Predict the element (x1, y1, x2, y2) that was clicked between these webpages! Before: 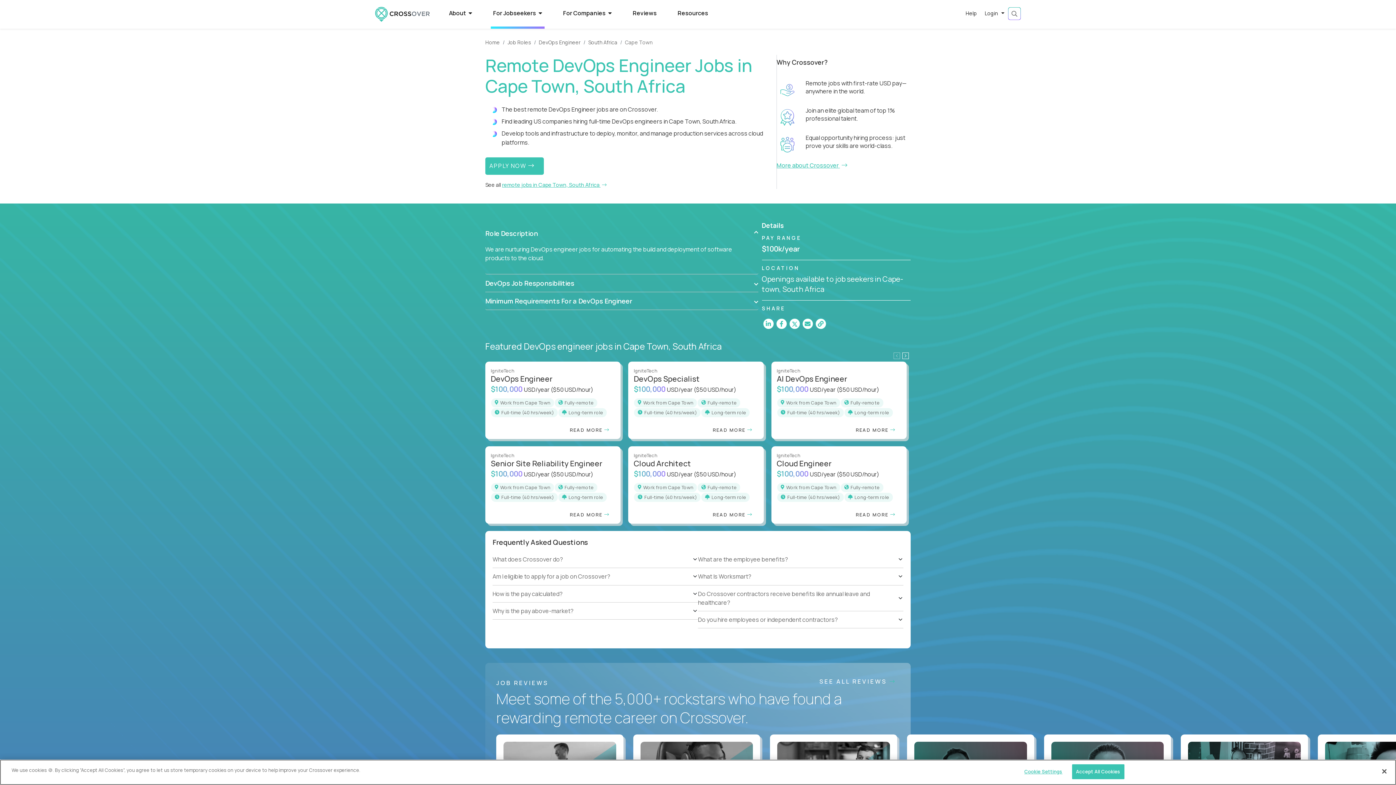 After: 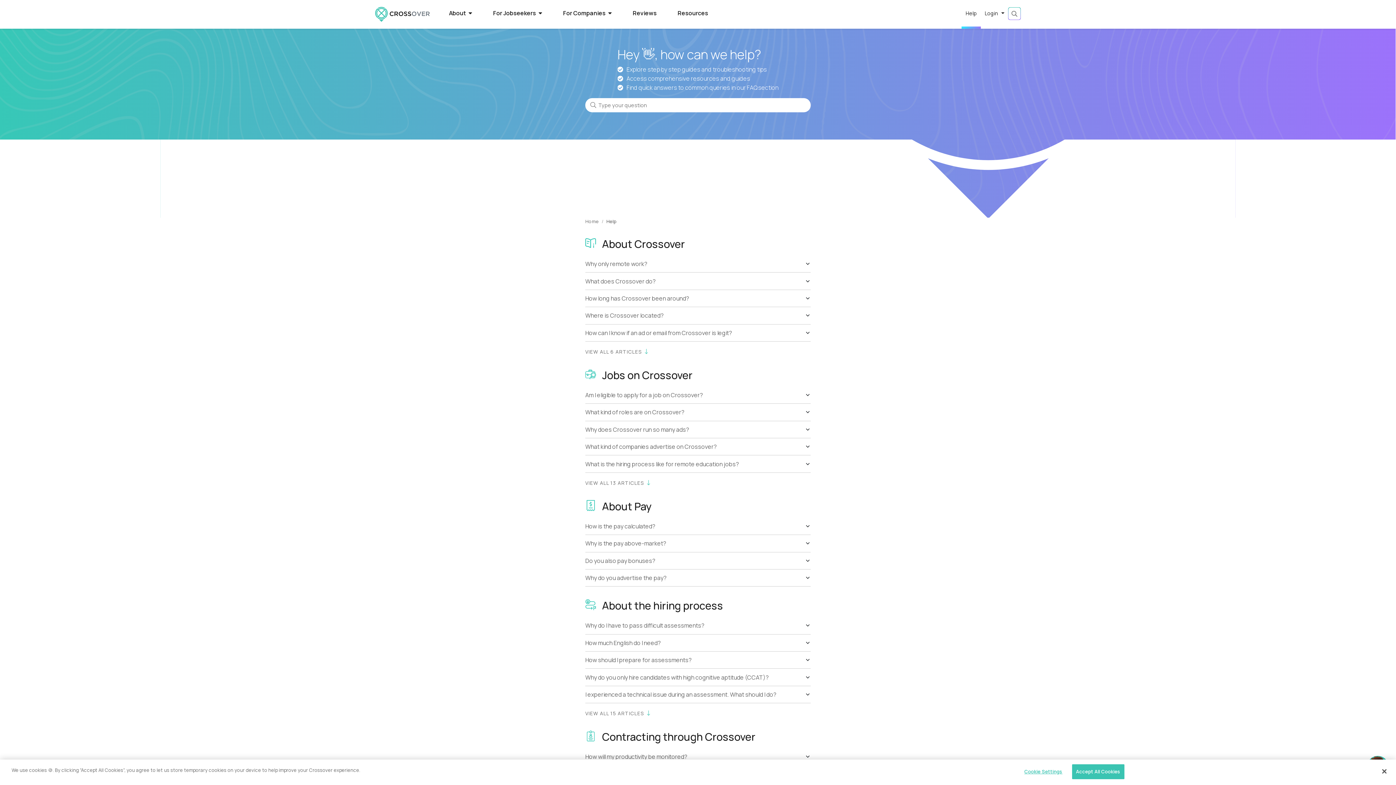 Action: label: HELP AND FAQs  bbox: (376, 637, 505, 646)